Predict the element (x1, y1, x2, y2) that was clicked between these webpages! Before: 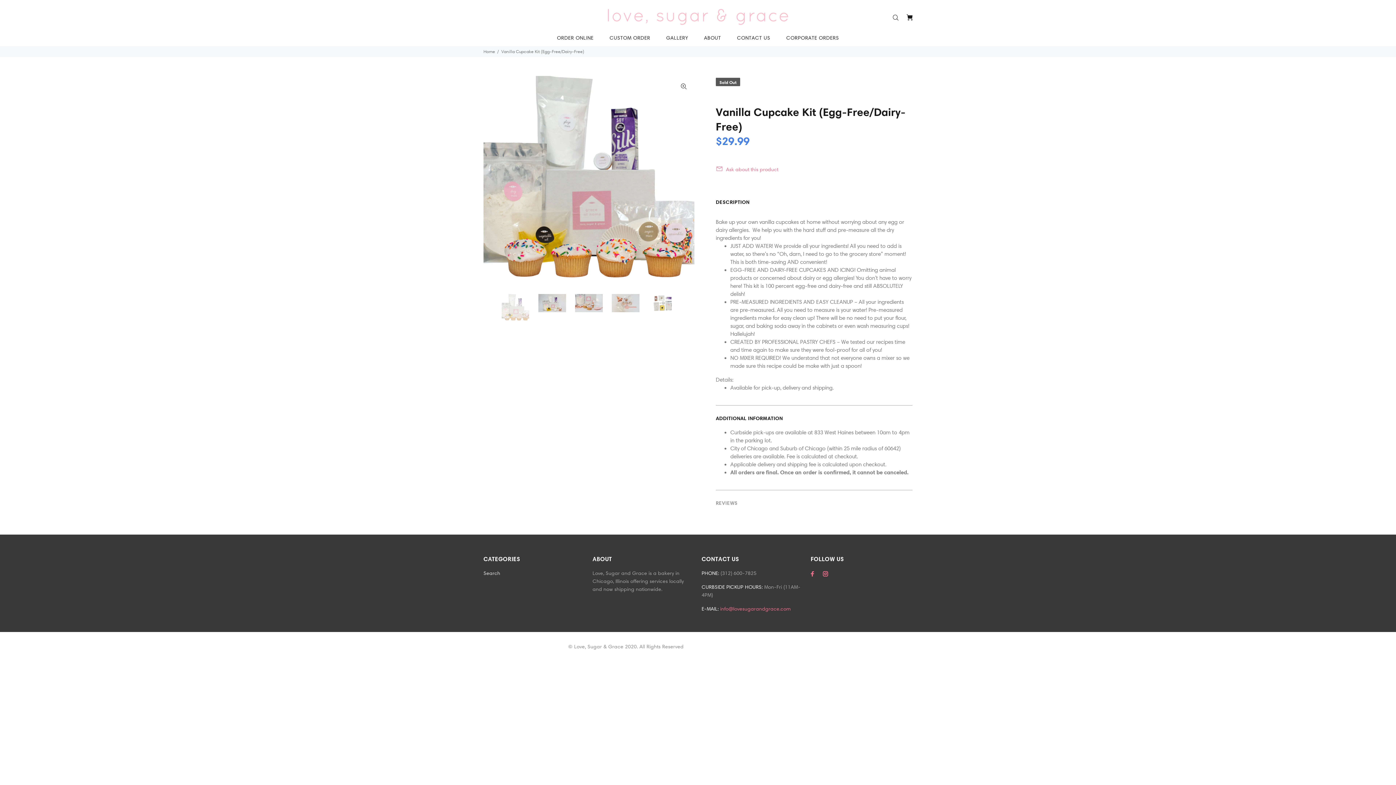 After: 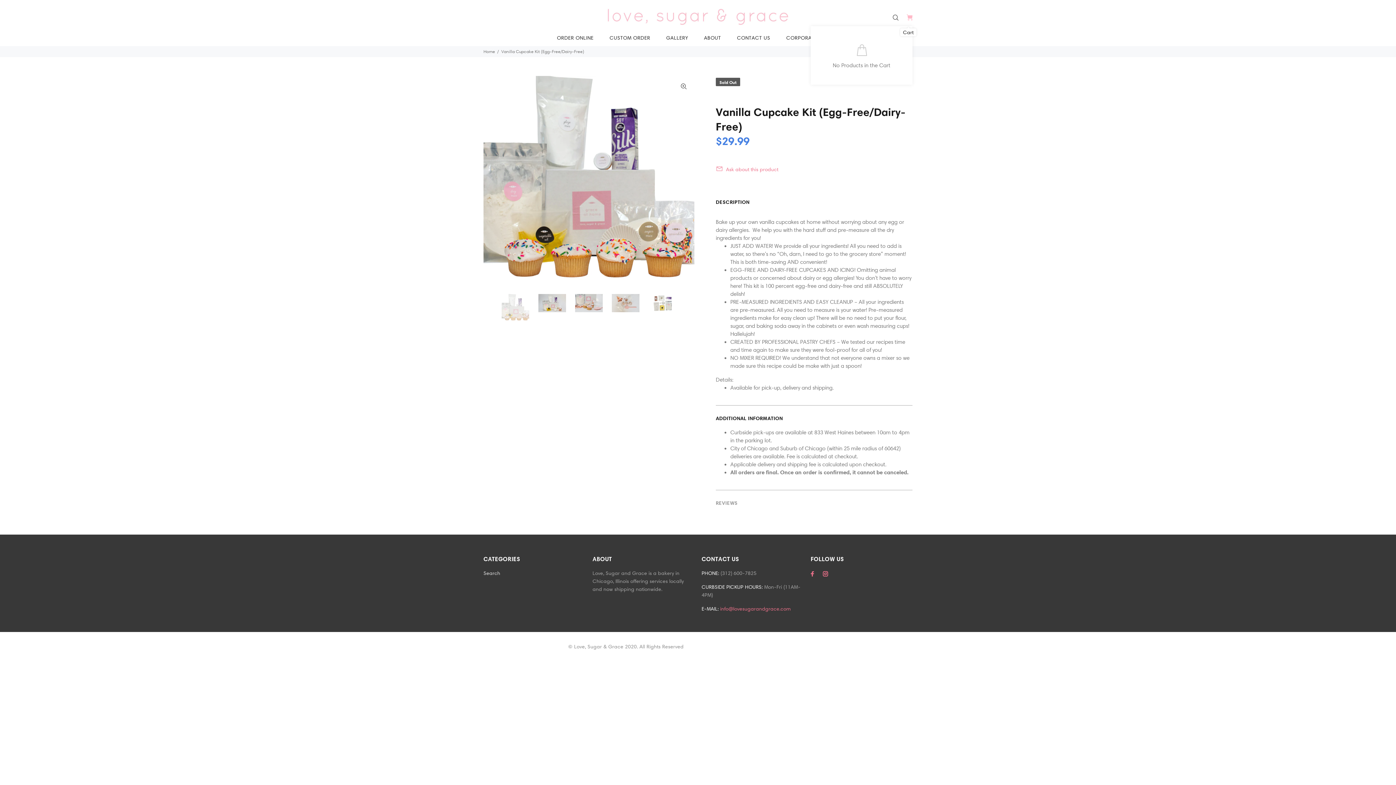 Action: bbox: (904, 12, 912, 23)